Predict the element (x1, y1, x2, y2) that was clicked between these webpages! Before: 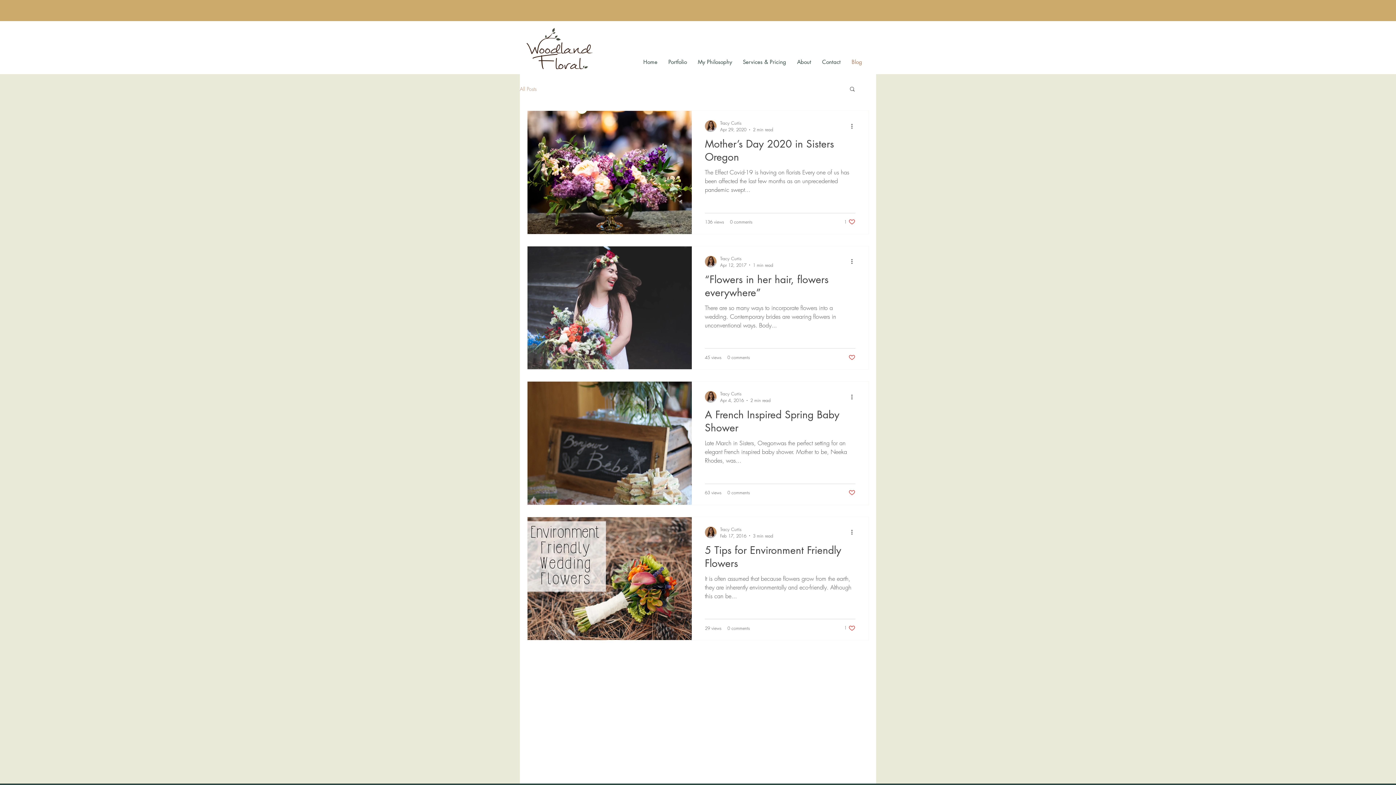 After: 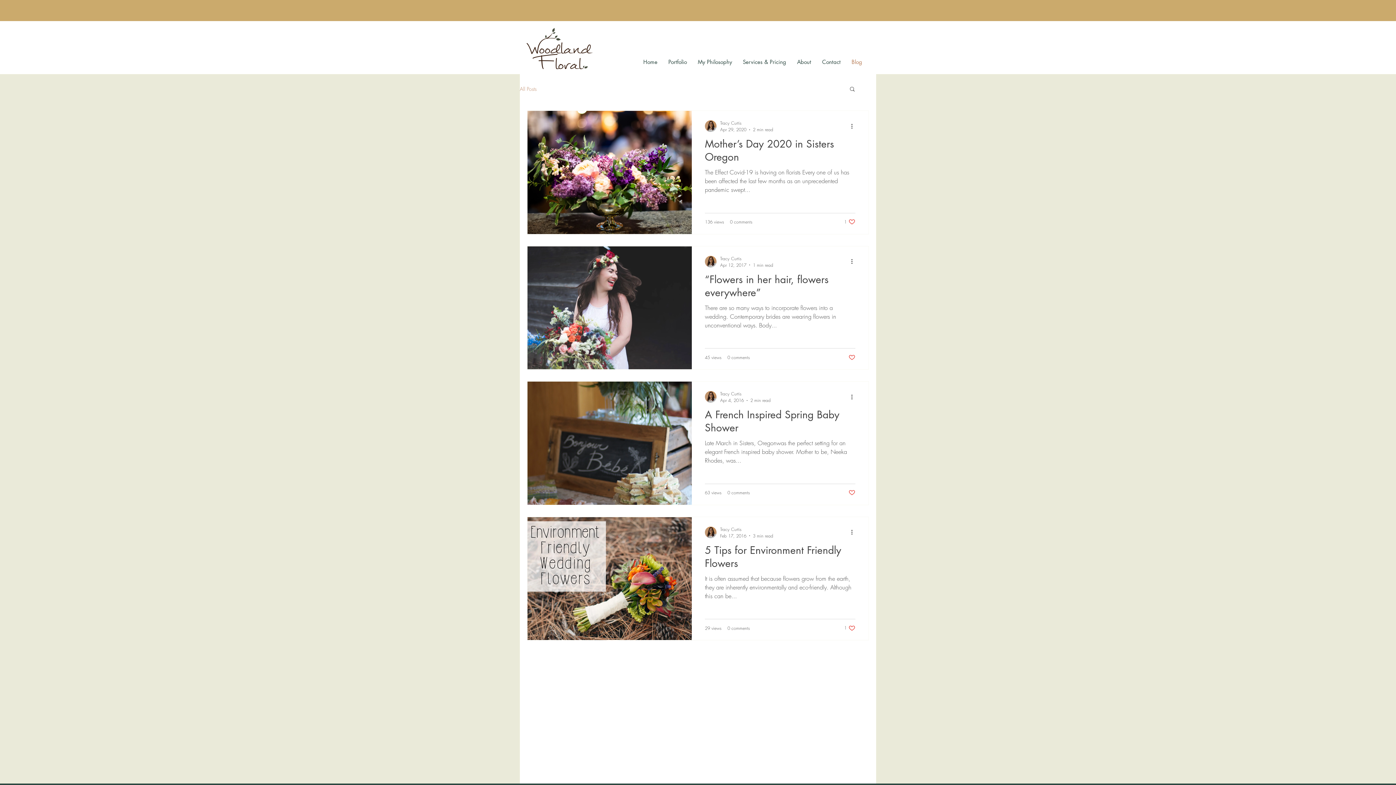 Action: bbox: (848, 354, 855, 361) label: Like post